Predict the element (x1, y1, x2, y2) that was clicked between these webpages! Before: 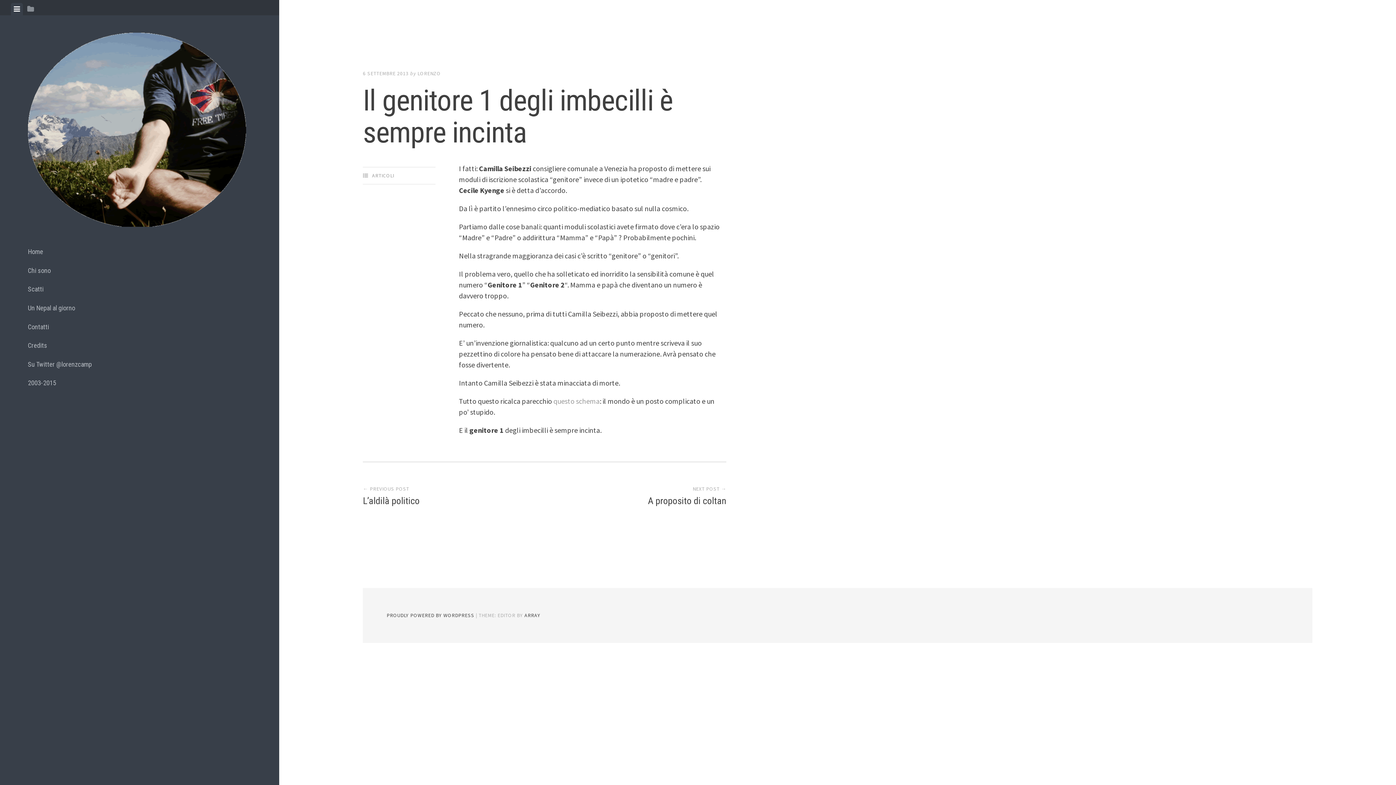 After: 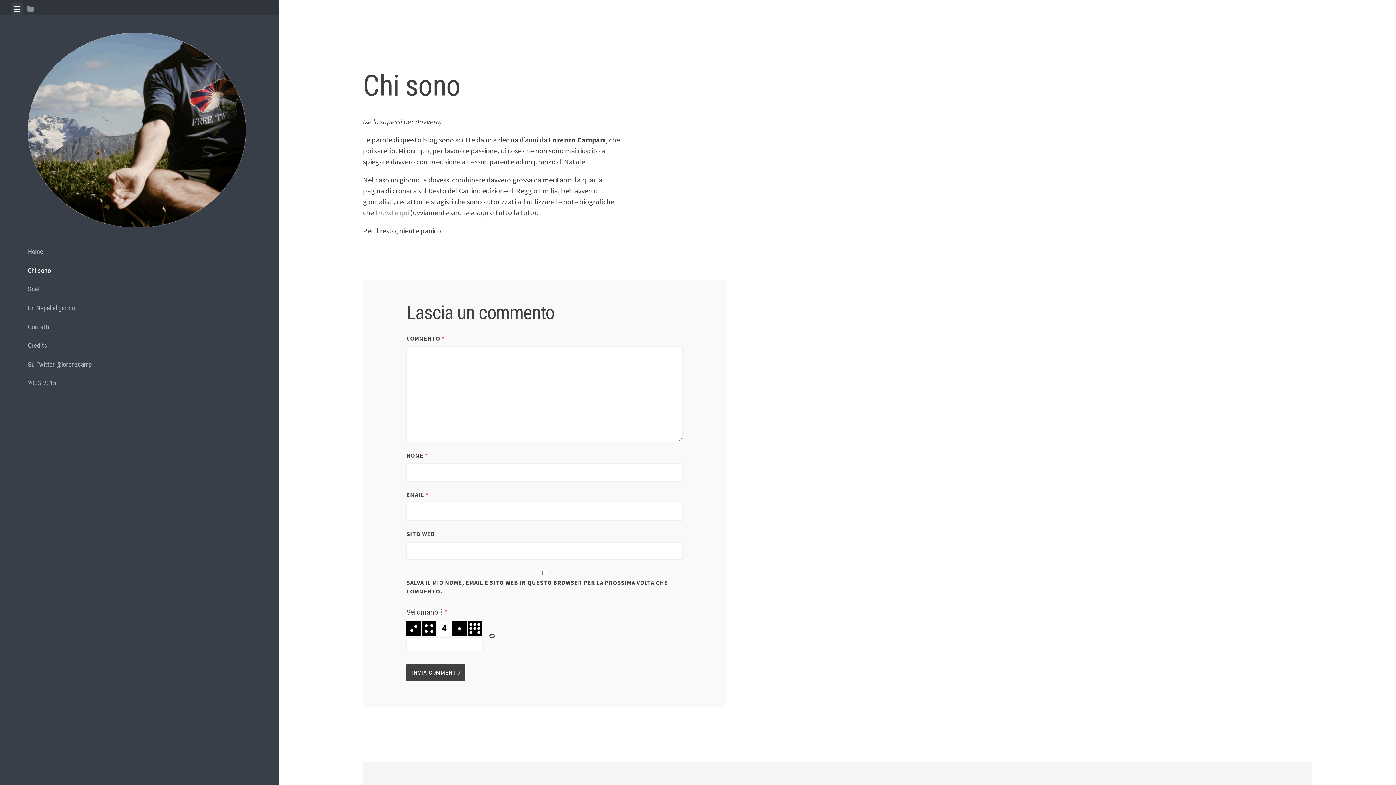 Action: bbox: (27, 261, 251, 280) label: Chi sono